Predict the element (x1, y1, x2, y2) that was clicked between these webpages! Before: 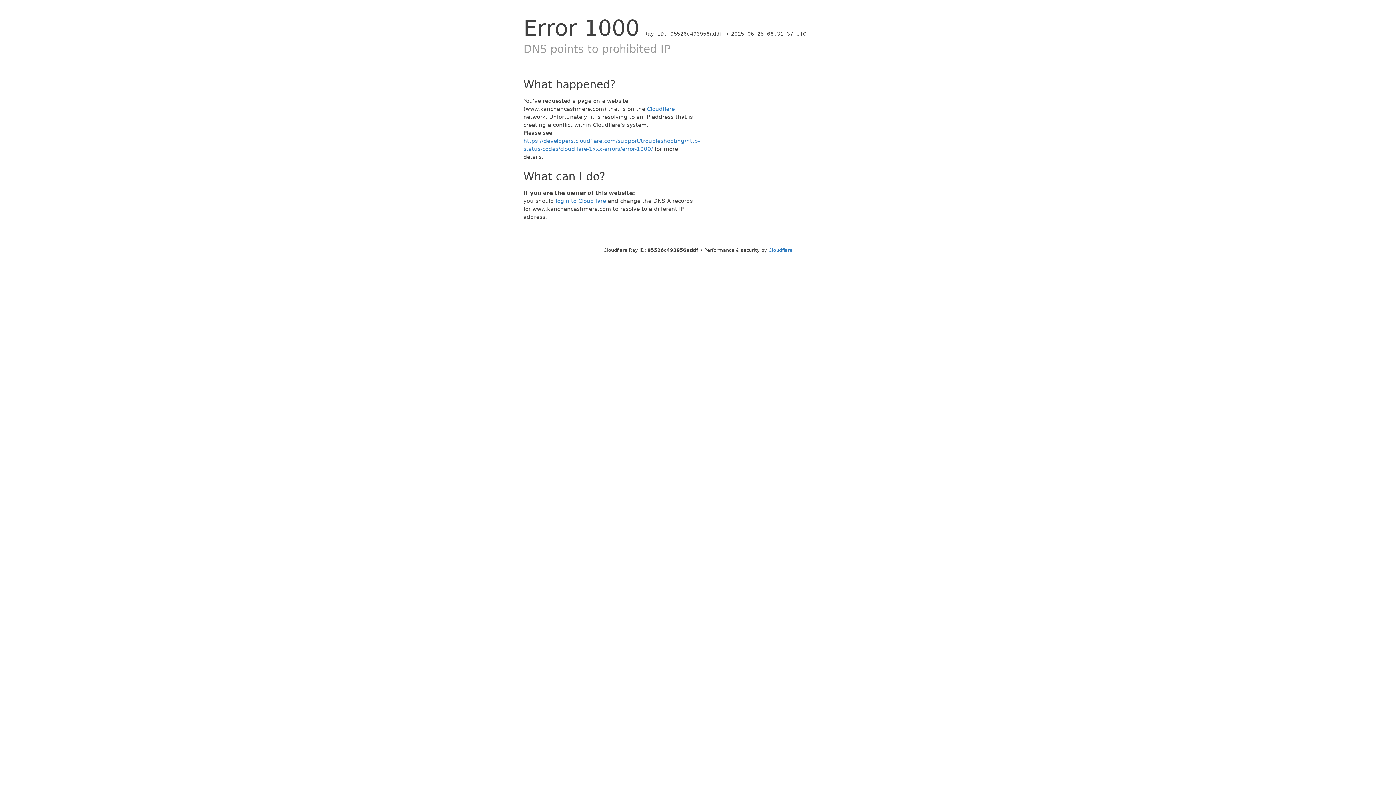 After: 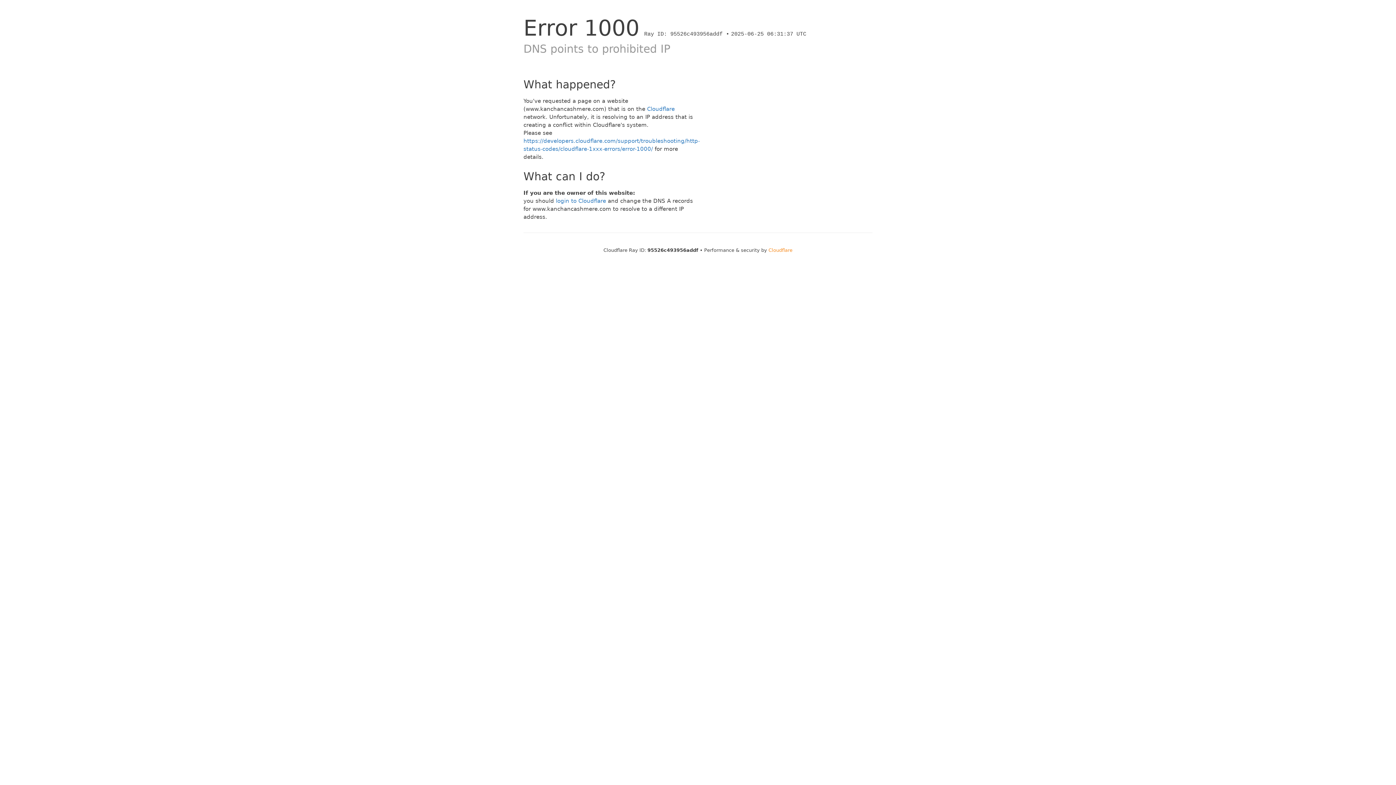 Action: label: Cloudflare bbox: (768, 247, 792, 253)